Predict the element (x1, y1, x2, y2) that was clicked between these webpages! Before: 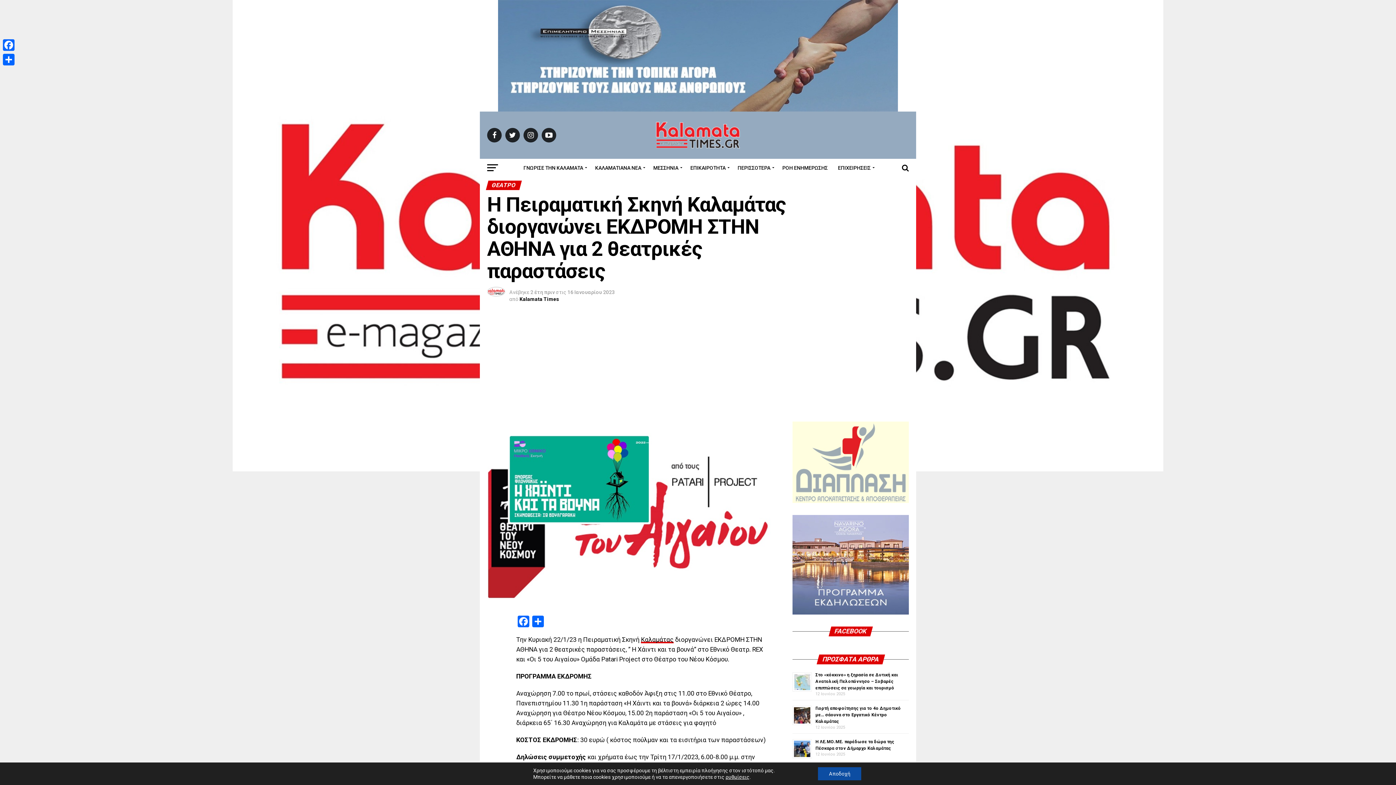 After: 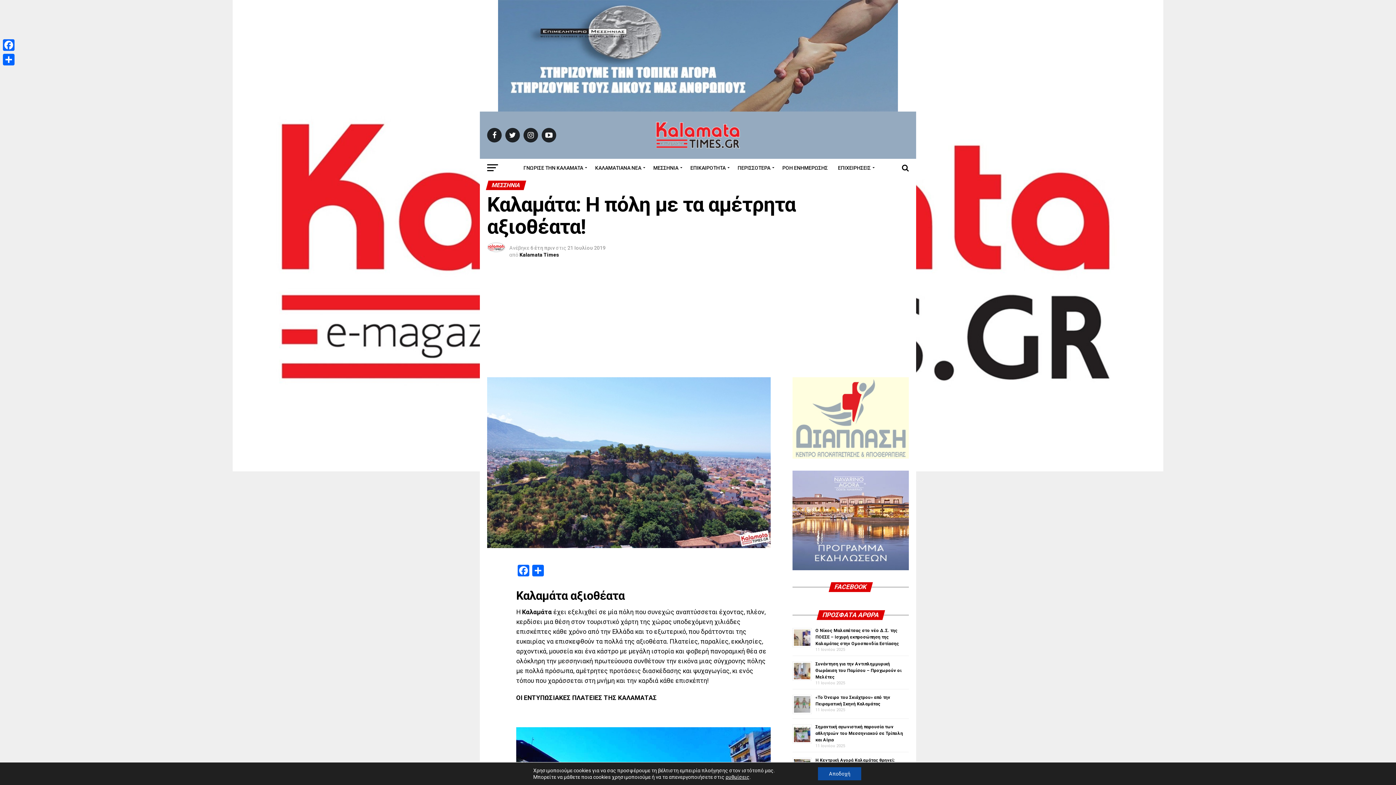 Action: bbox: (641, 636, 673, 643) label: Καλαμάτας